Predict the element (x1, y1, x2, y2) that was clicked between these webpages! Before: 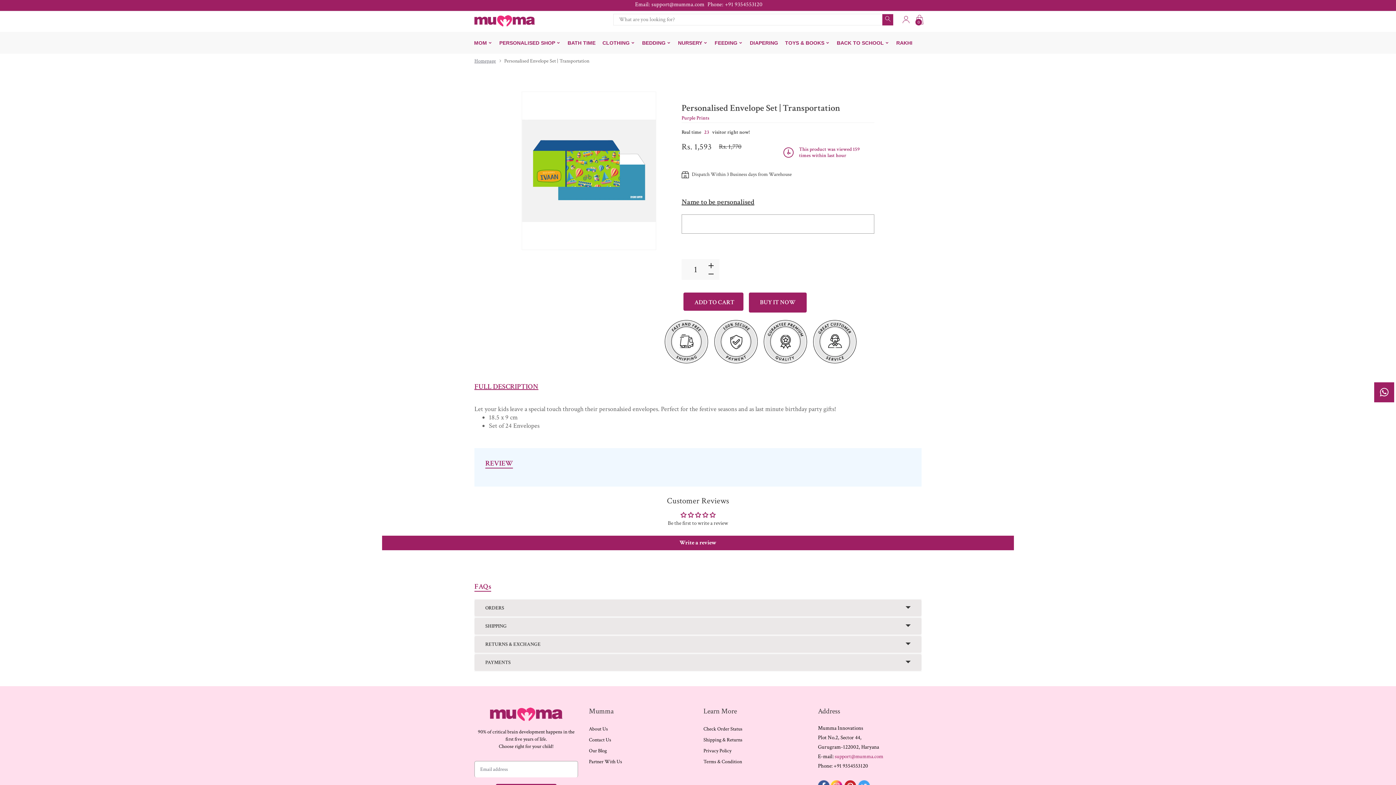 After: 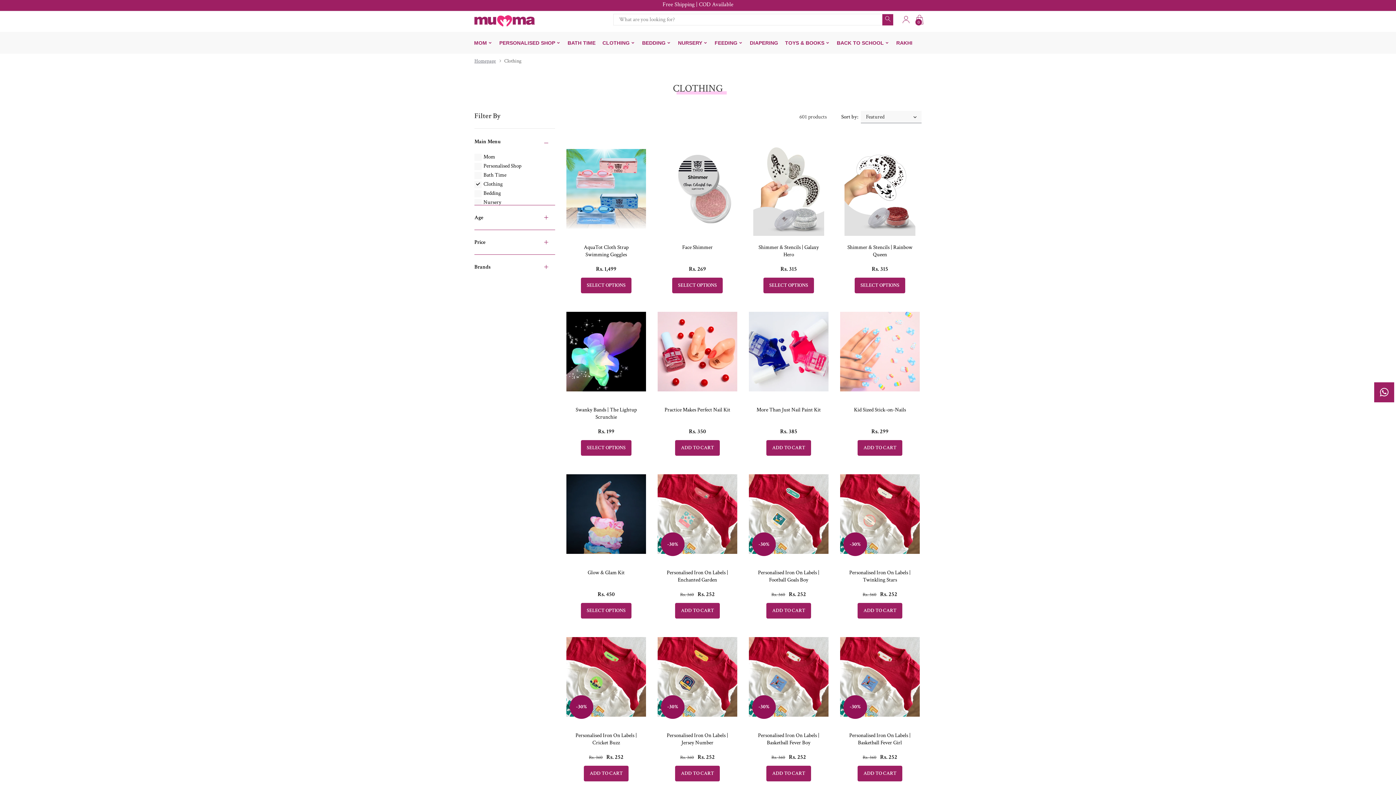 Action: bbox: (599, 31, 638, 53) label: CLOTHING